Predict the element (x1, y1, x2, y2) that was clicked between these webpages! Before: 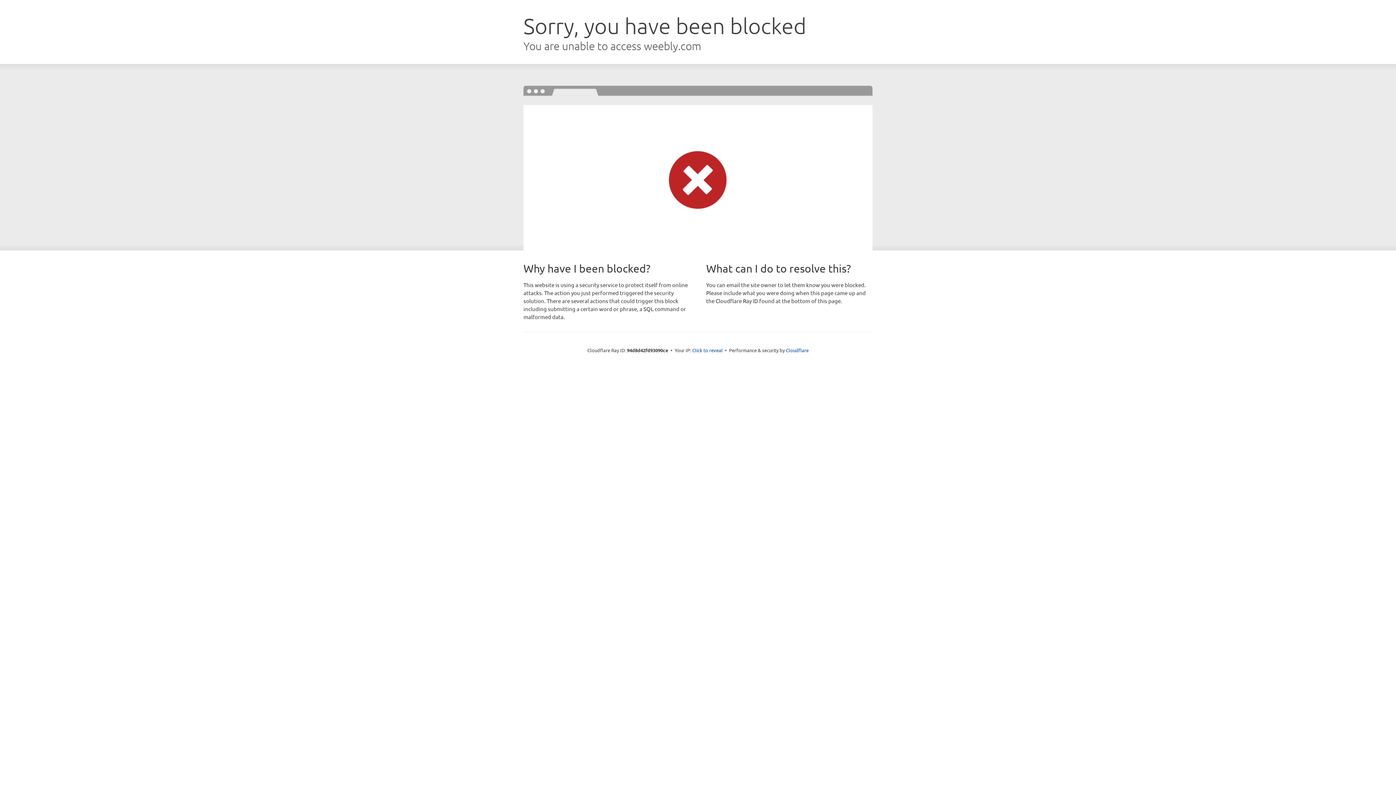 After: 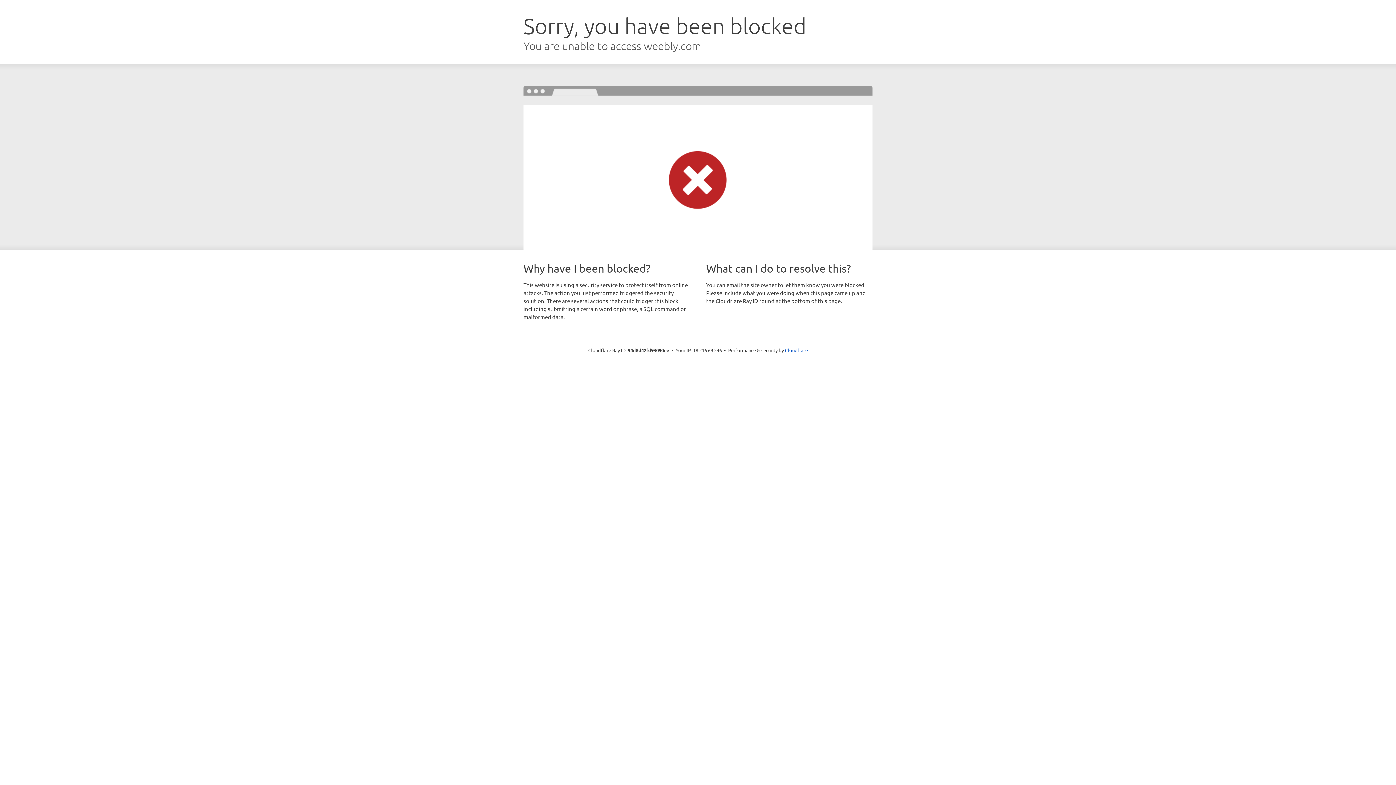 Action: bbox: (692, 346, 722, 353) label: Click to reveal